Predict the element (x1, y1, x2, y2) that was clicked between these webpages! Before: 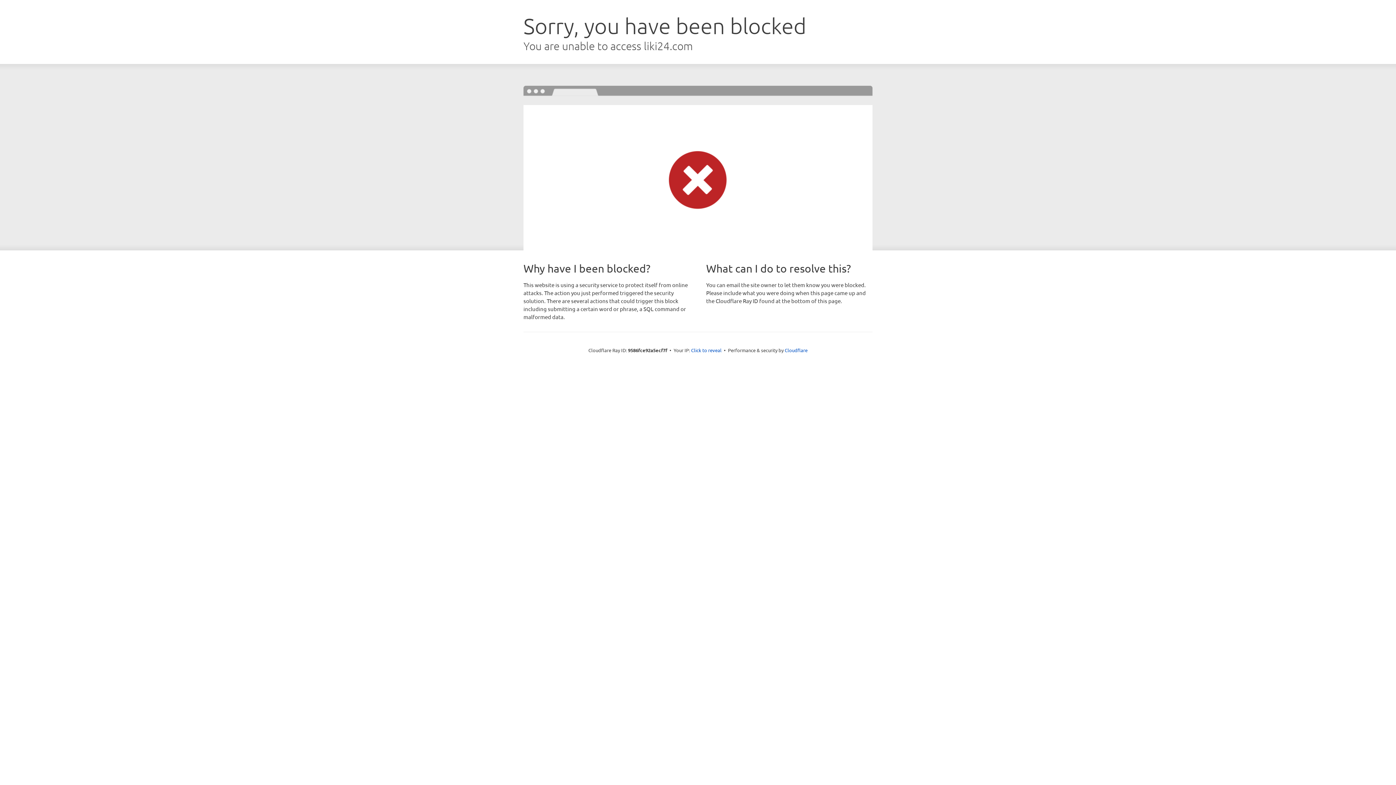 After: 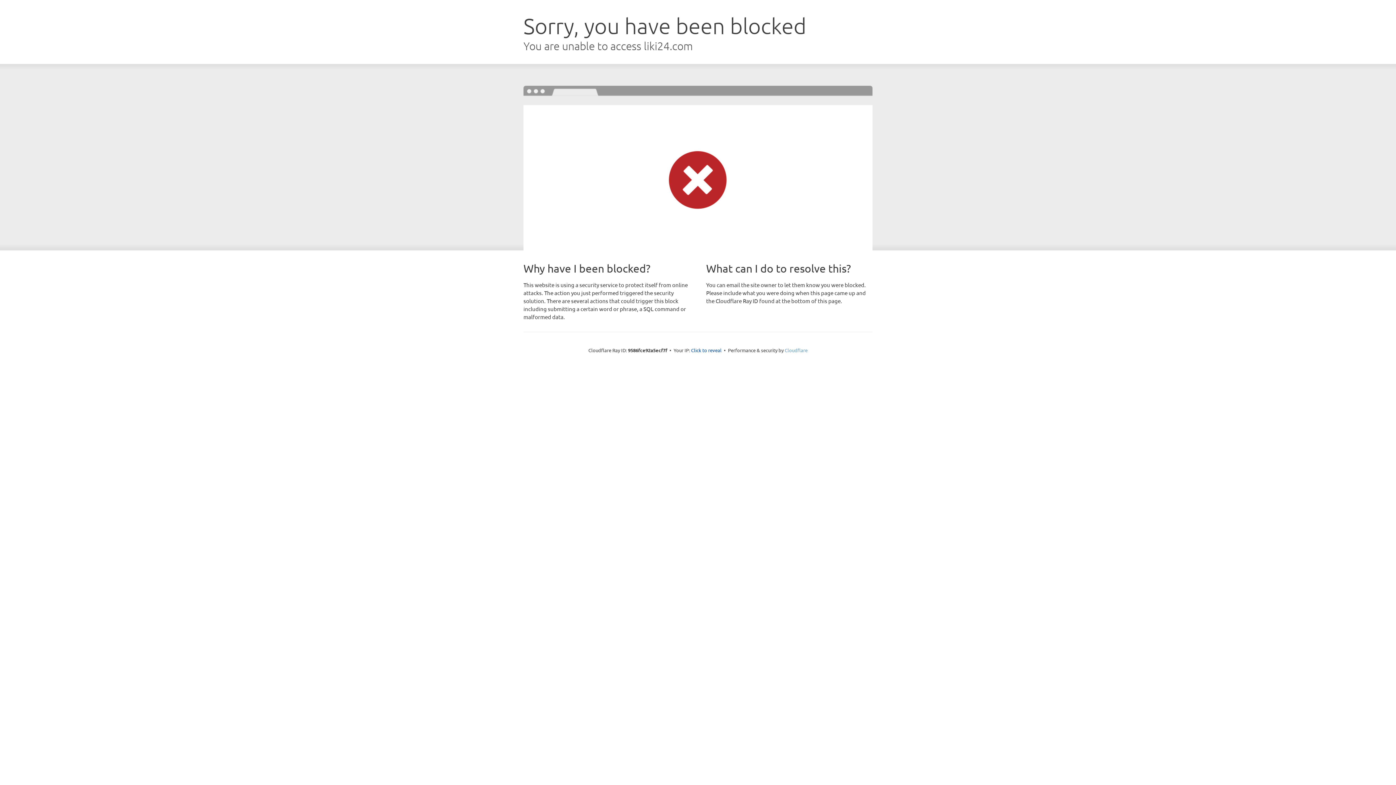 Action: bbox: (784, 347, 807, 353) label: Cloudflare